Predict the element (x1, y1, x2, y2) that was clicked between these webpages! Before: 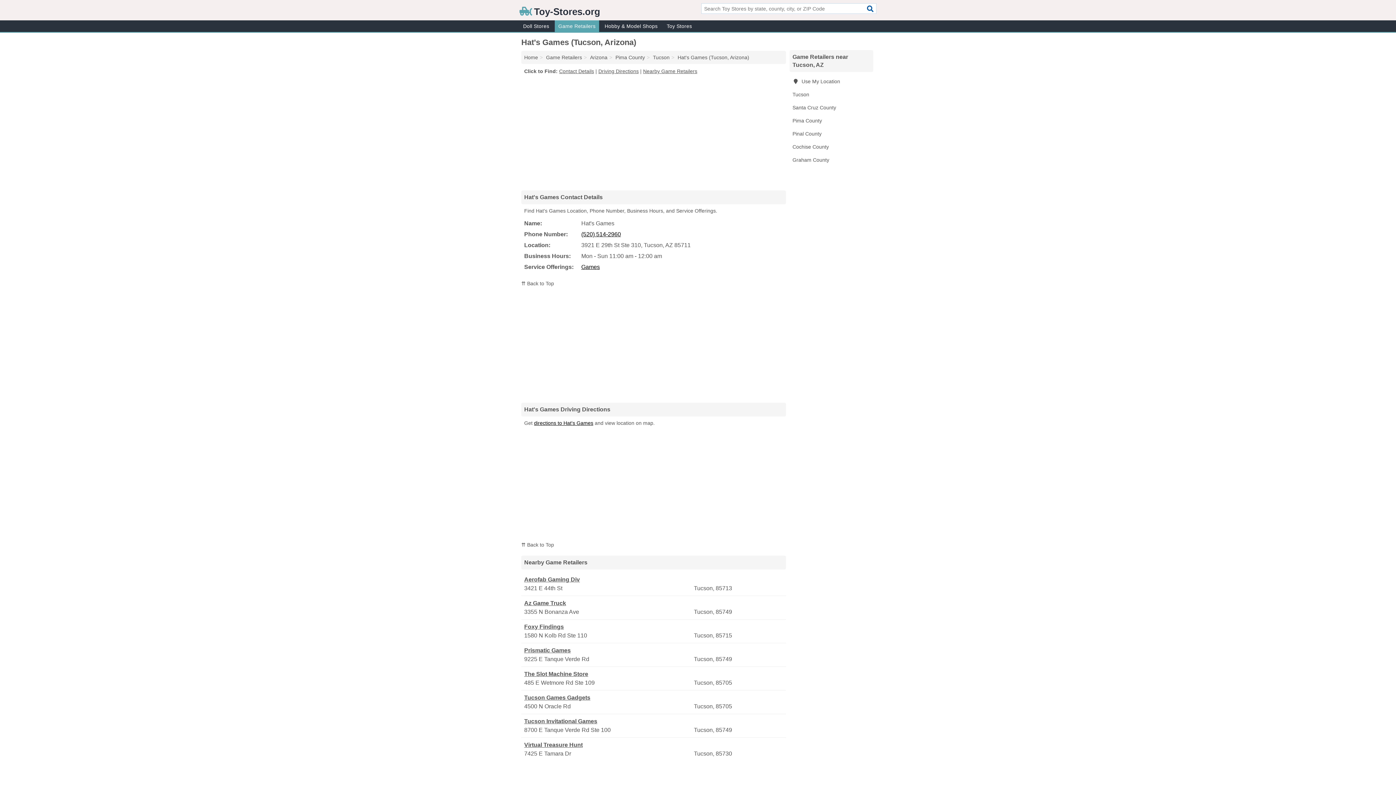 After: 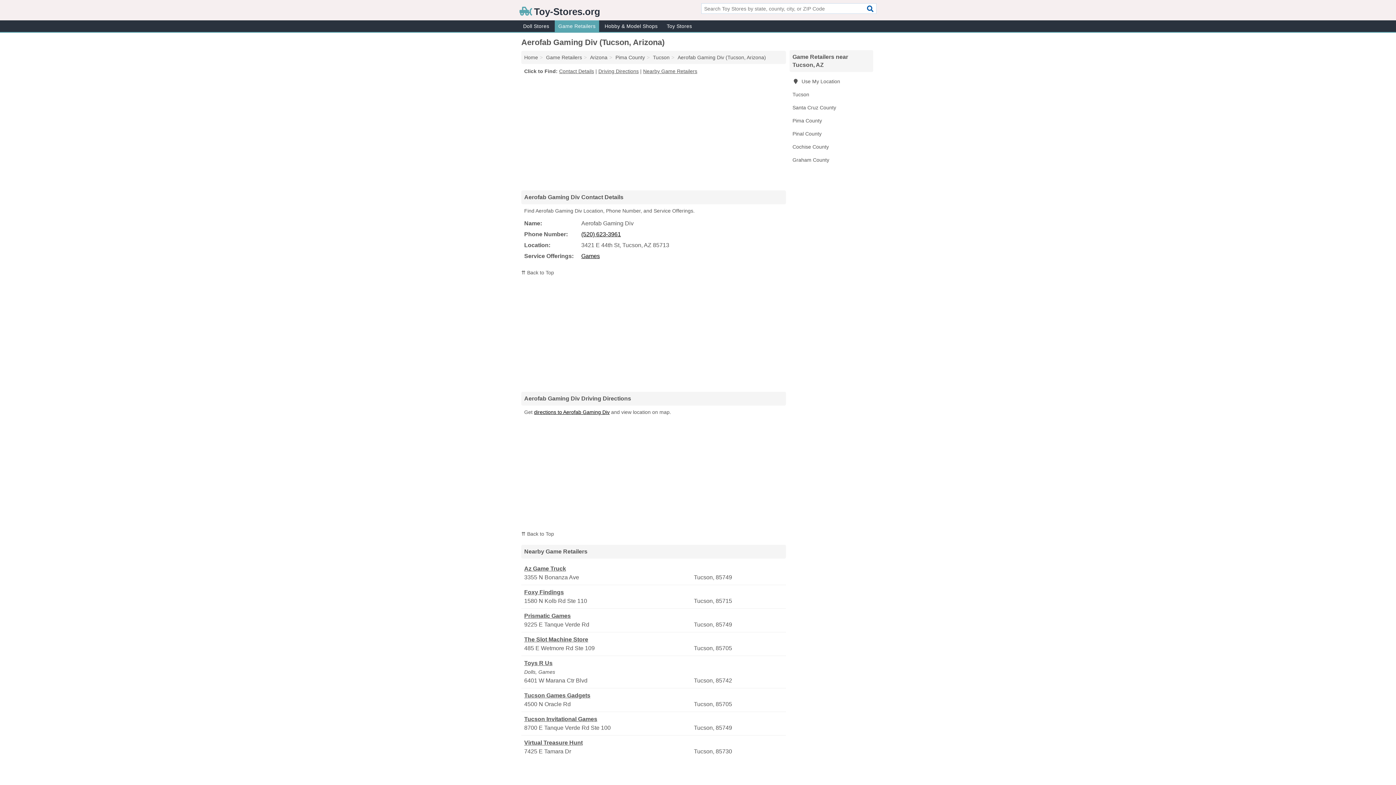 Action: bbox: (524, 575, 692, 584) label: Aerofab Gaming Div